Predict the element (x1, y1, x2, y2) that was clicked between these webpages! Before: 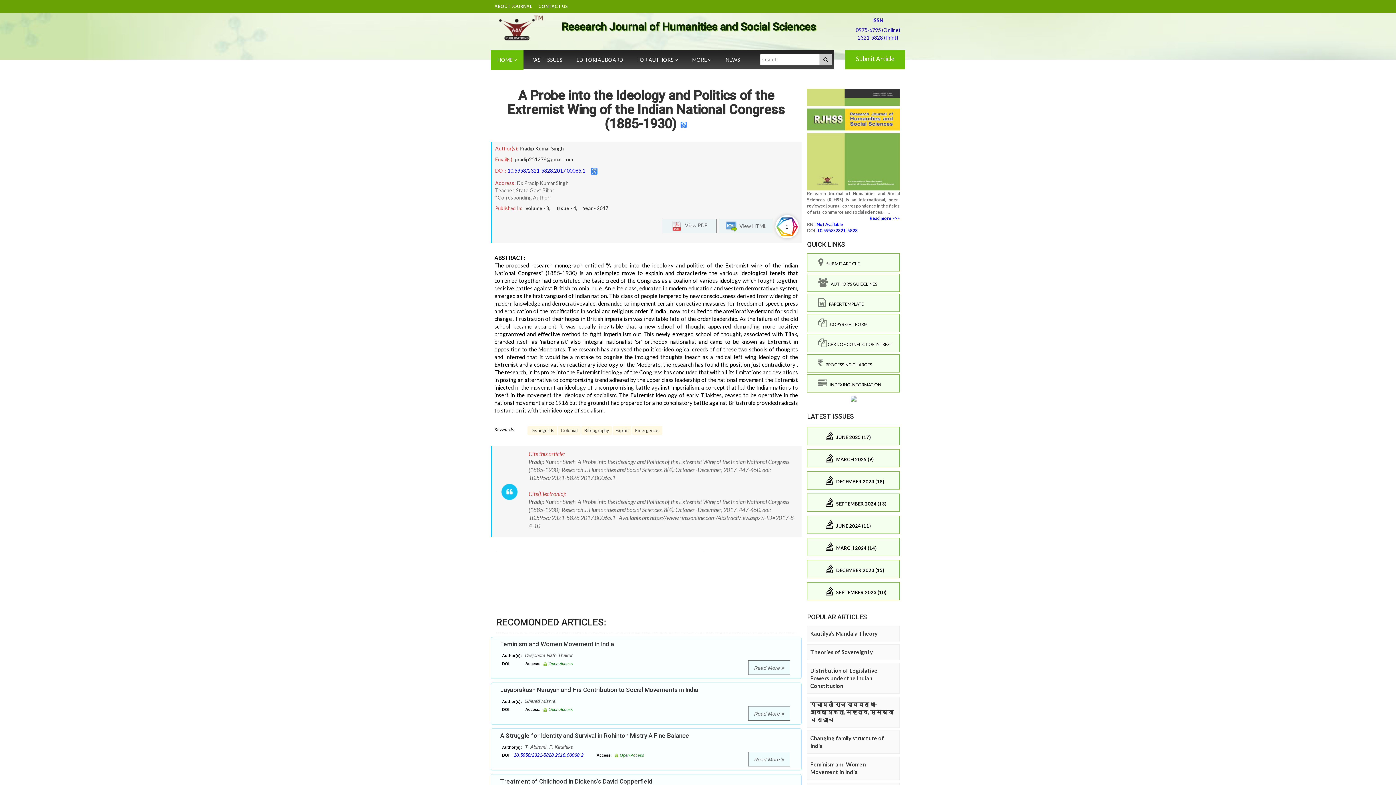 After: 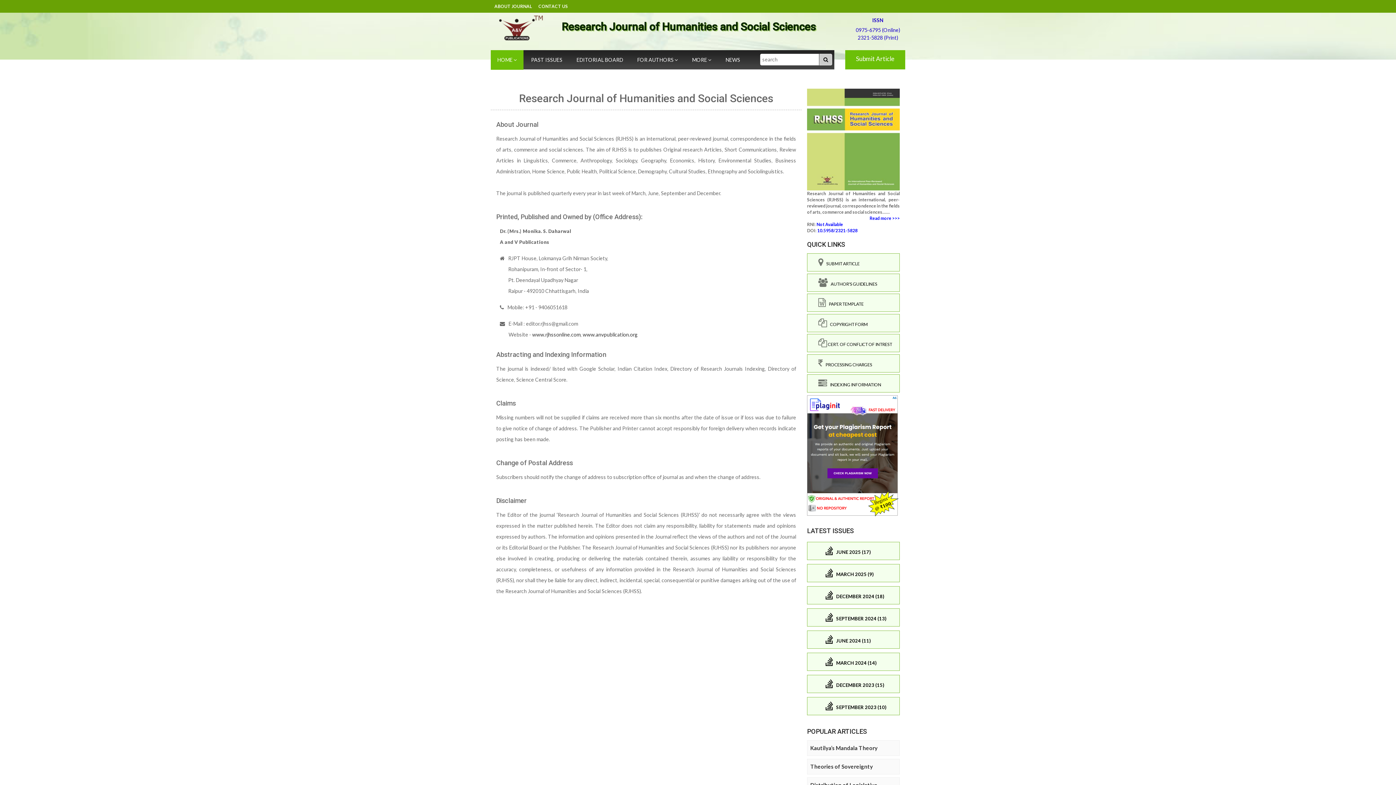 Action: label: ABOUT JOURNAL bbox: (492, 1, 533, 11)